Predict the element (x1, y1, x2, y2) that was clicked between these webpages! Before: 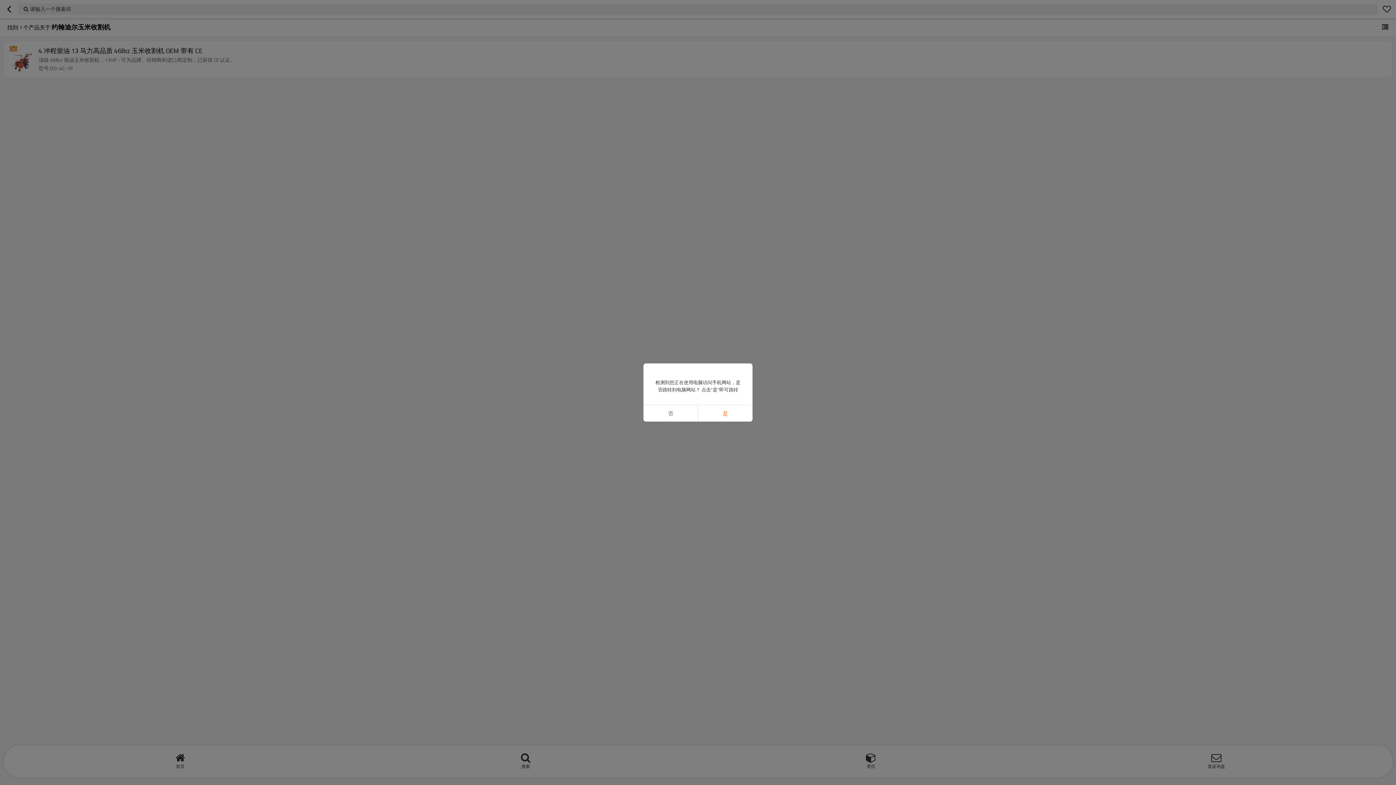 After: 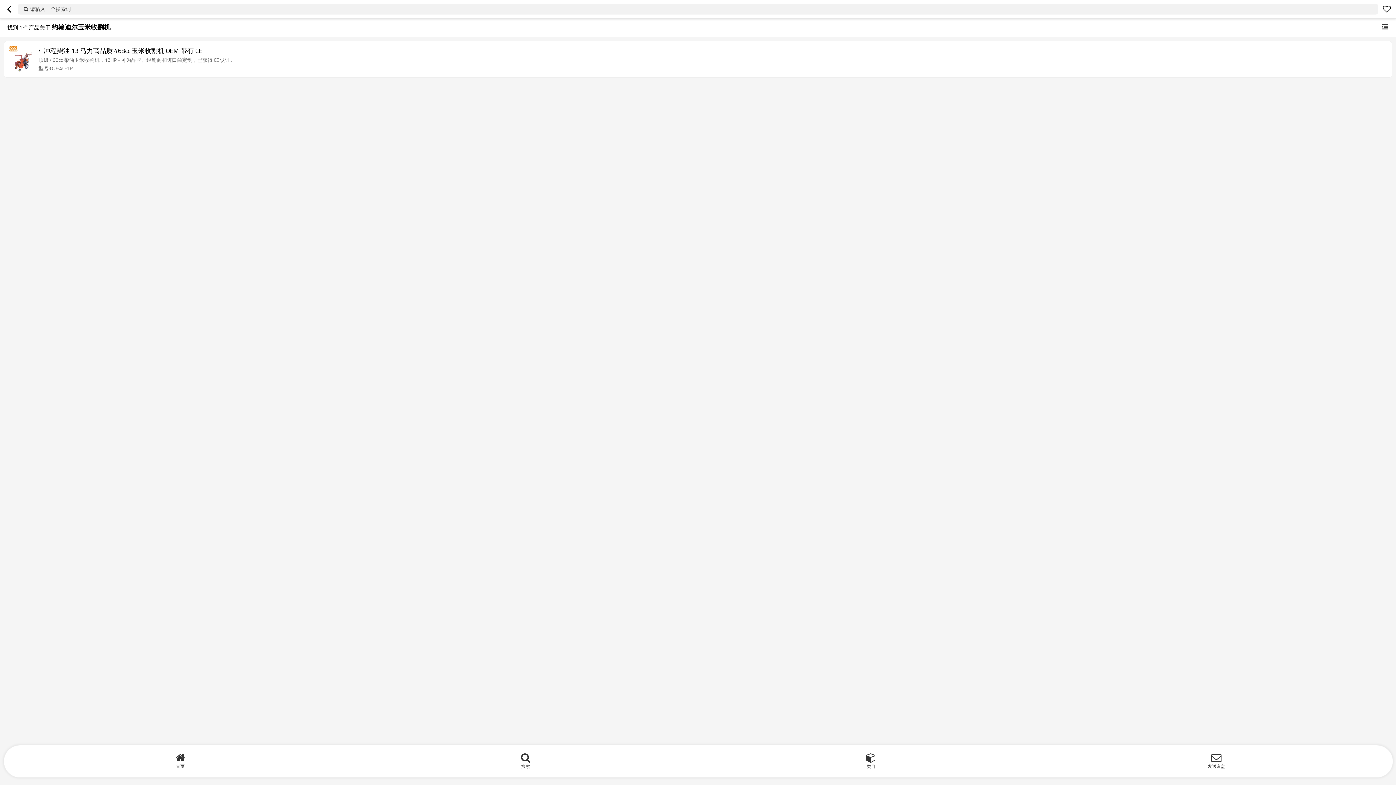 Action: label: 否 bbox: (643, 405, 698, 421)